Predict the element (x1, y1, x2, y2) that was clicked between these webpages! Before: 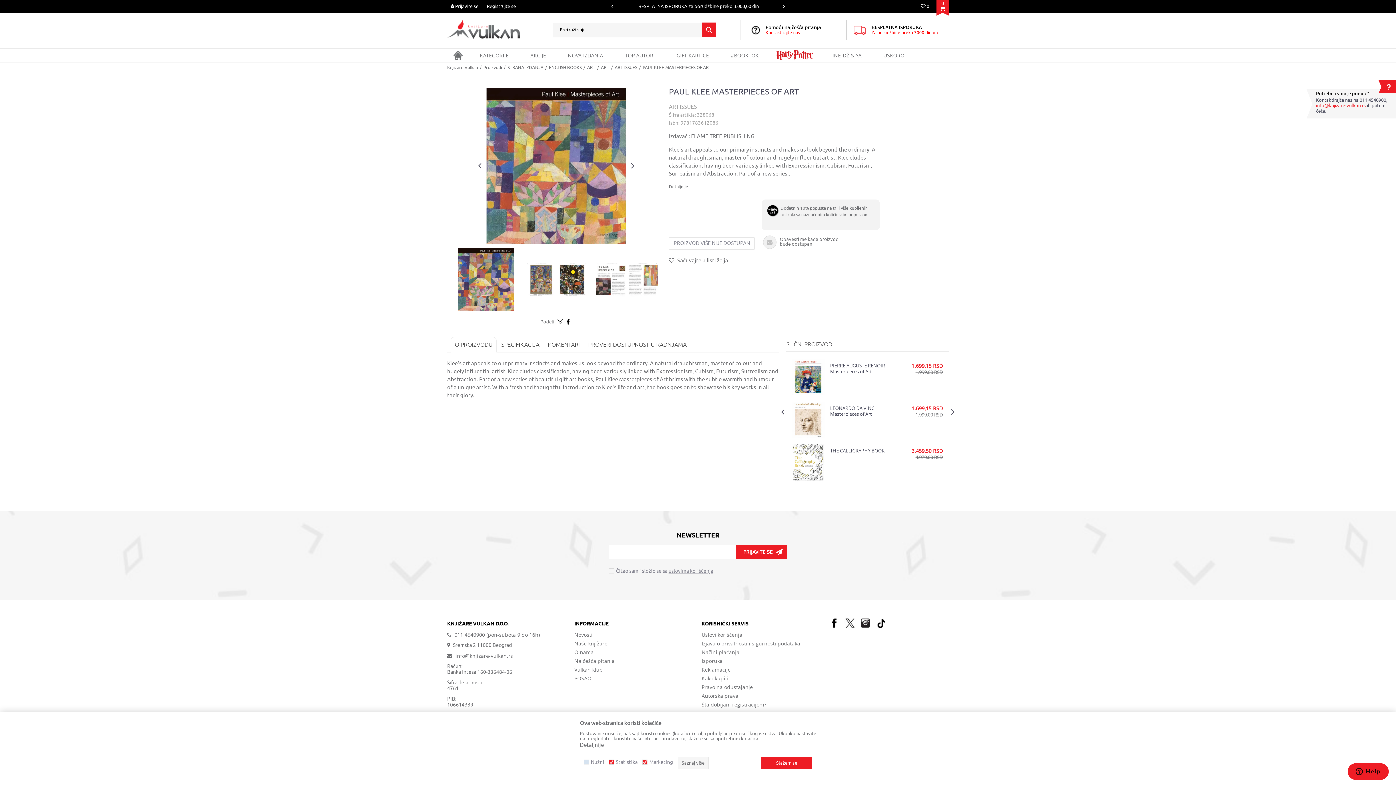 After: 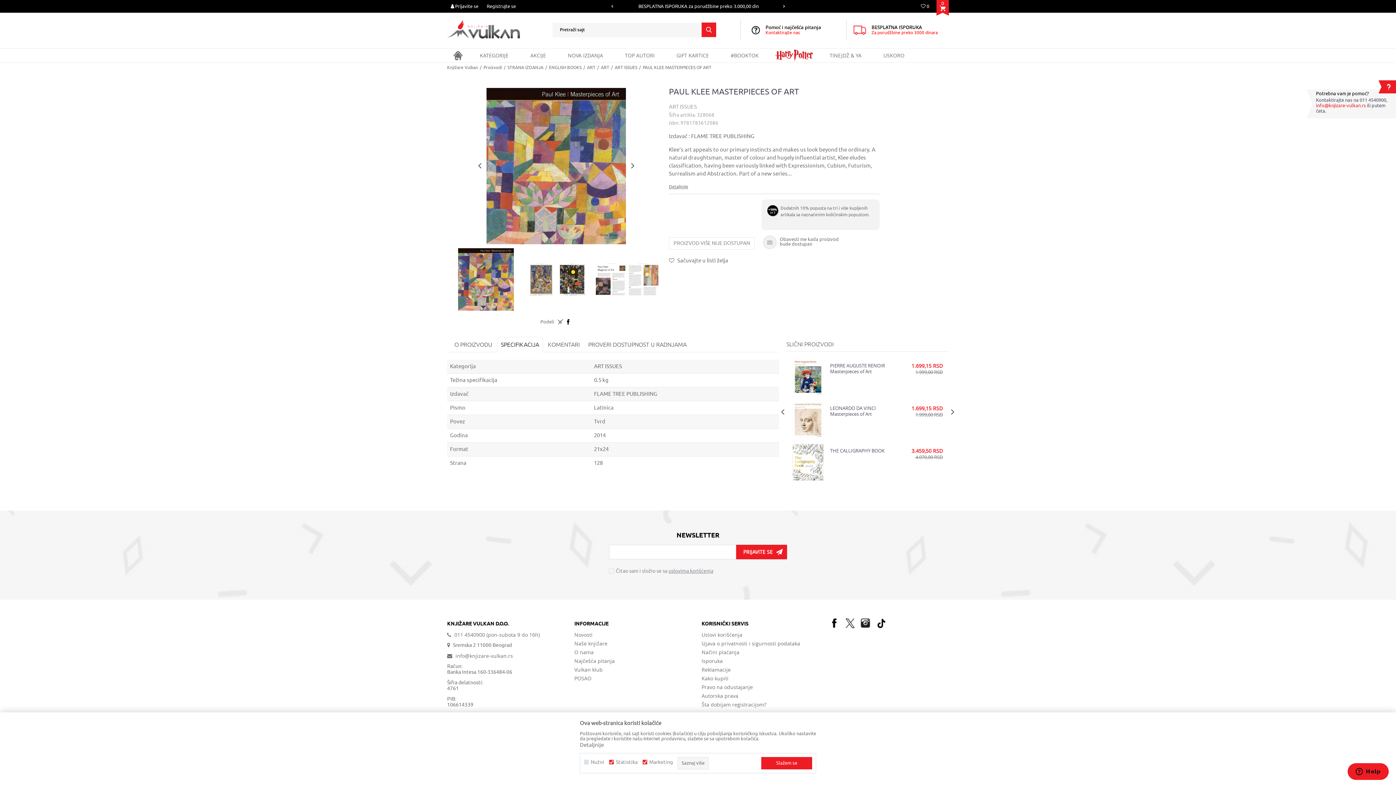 Action: bbox: (497, 341, 543, 348) label: SPECIFIKACIJA